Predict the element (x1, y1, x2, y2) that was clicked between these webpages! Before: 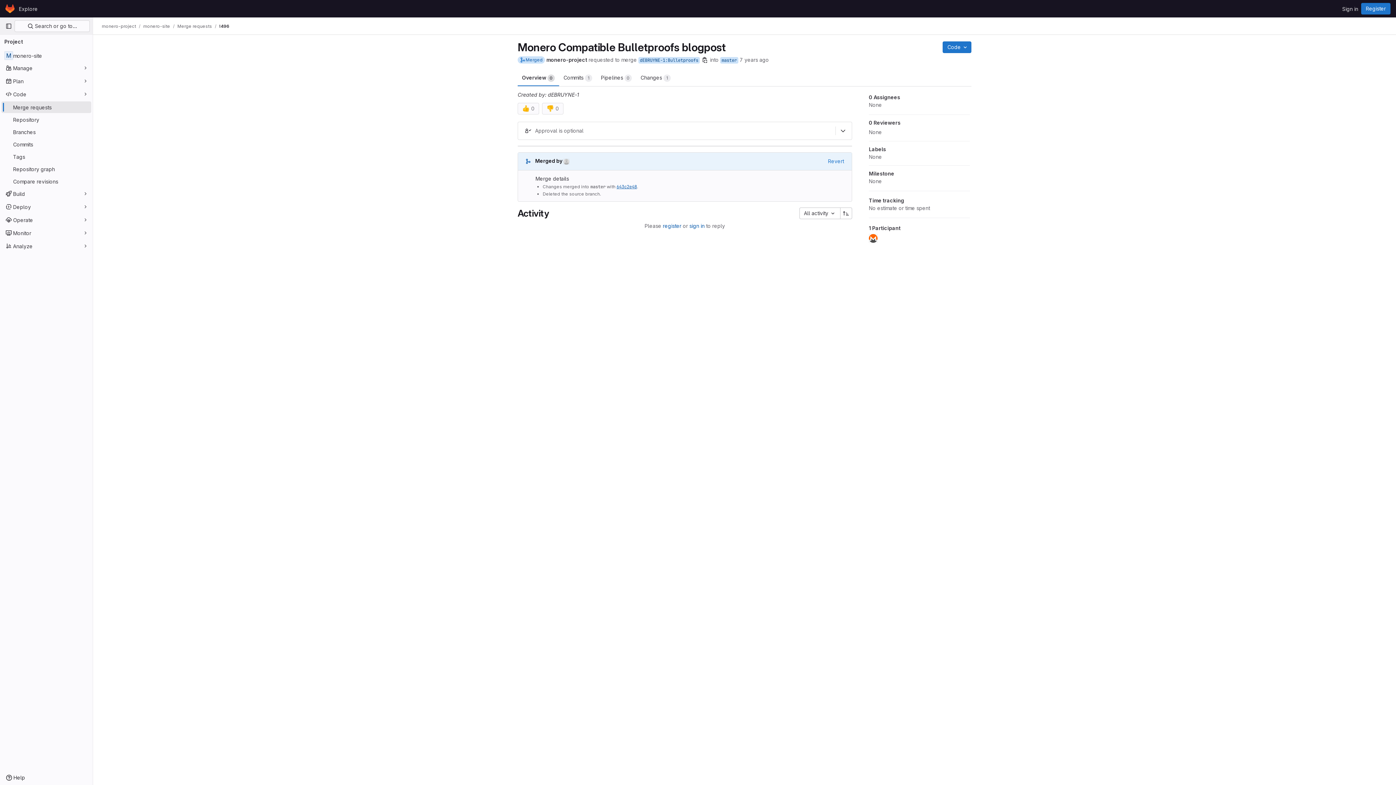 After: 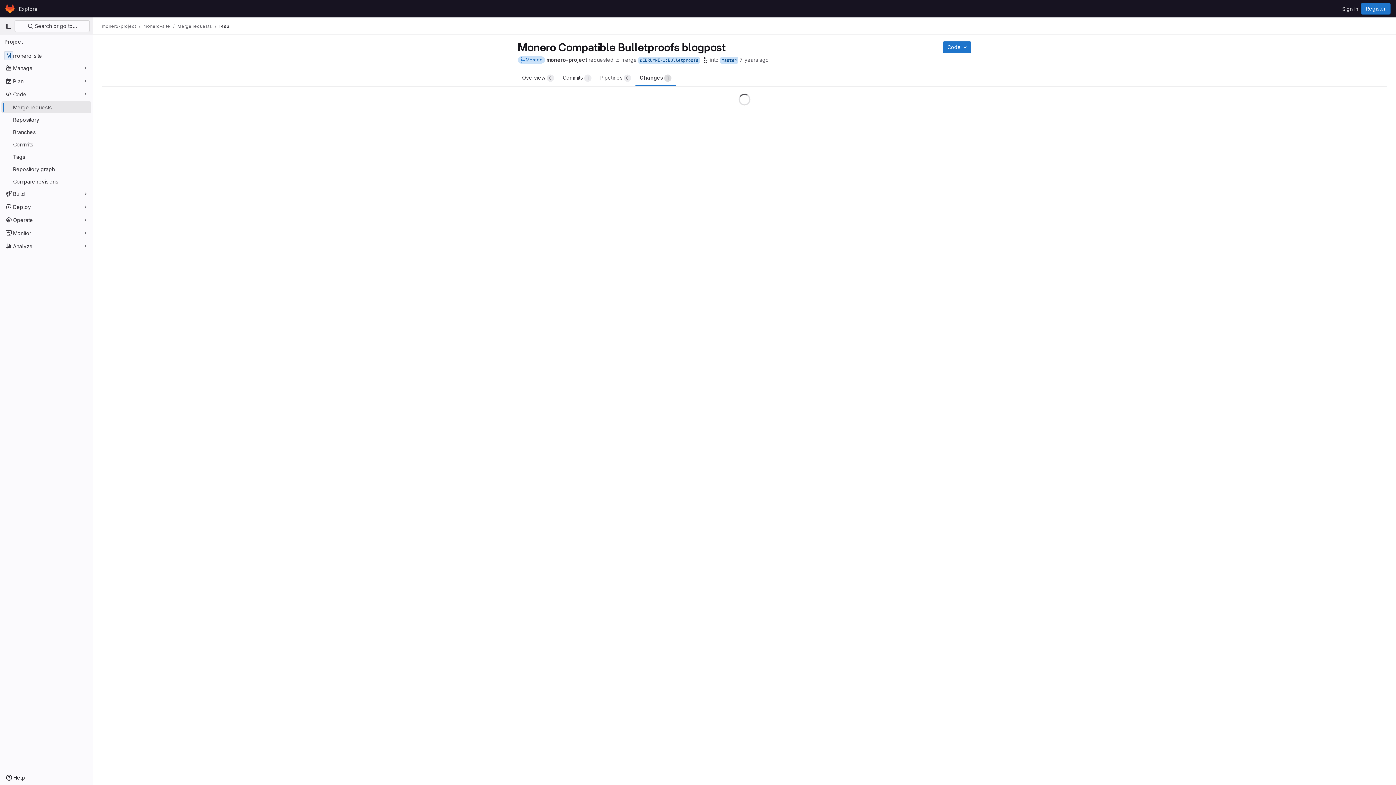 Action: bbox: (636, 68, 675, 86) label: Changes 
1